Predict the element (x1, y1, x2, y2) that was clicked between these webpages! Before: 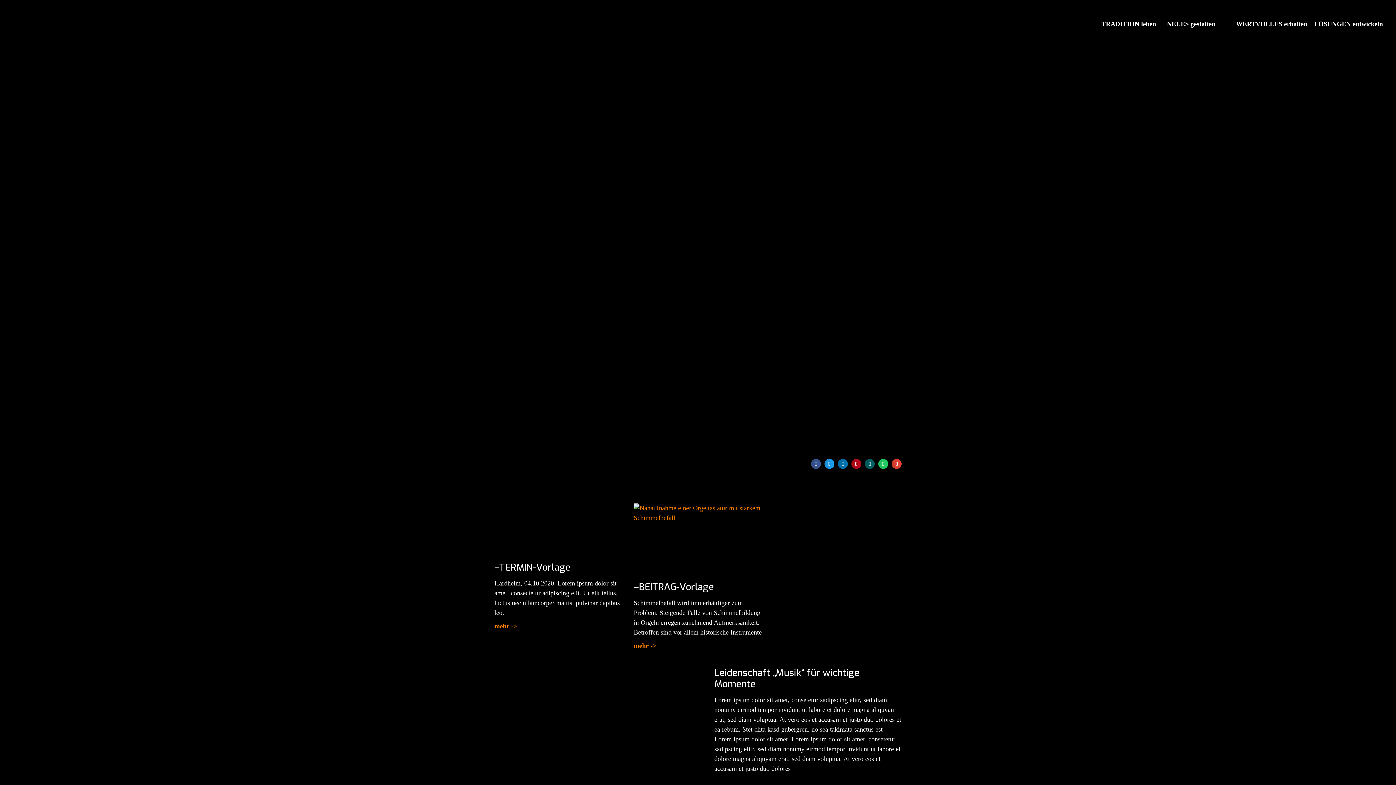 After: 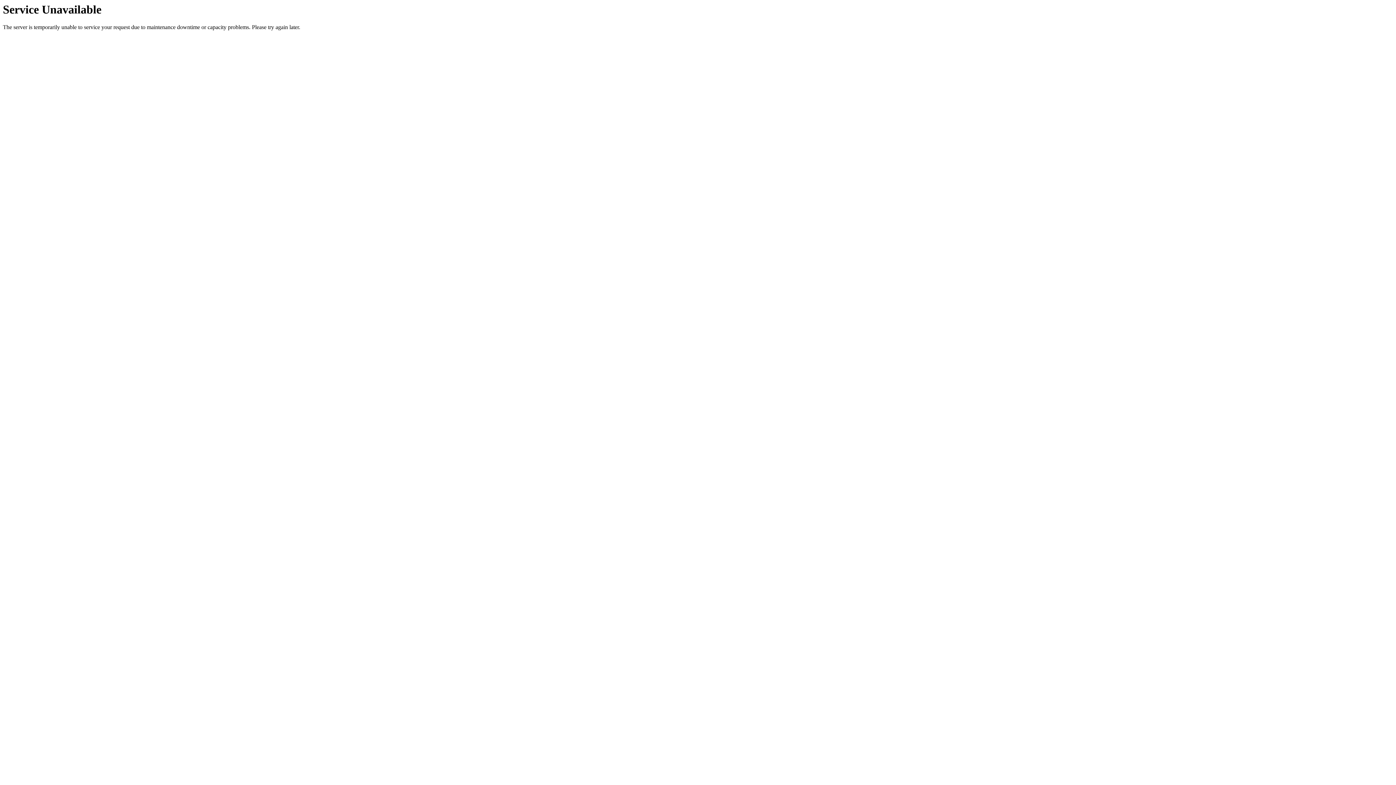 Action: bbox: (494, 561, 570, 574) label: –TERMIN-Vorlage